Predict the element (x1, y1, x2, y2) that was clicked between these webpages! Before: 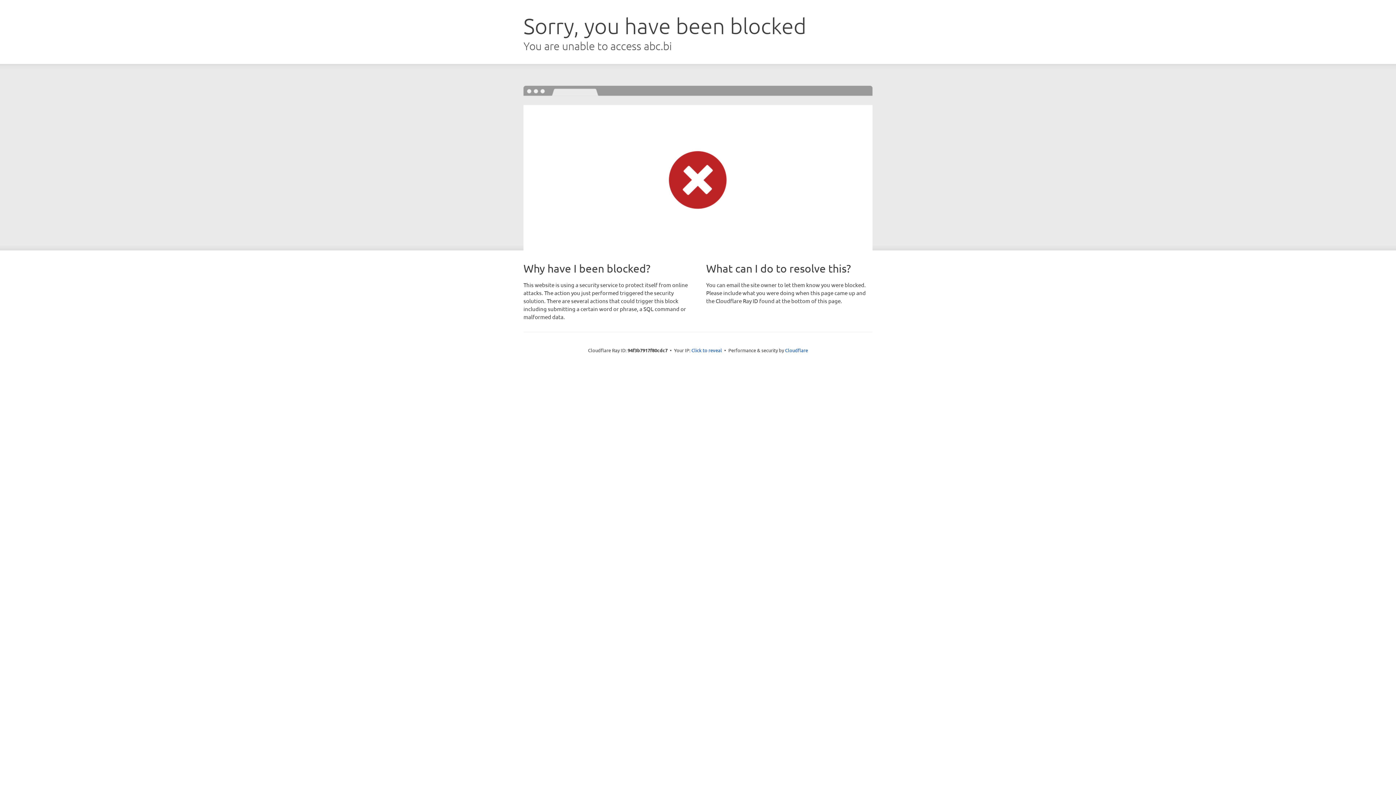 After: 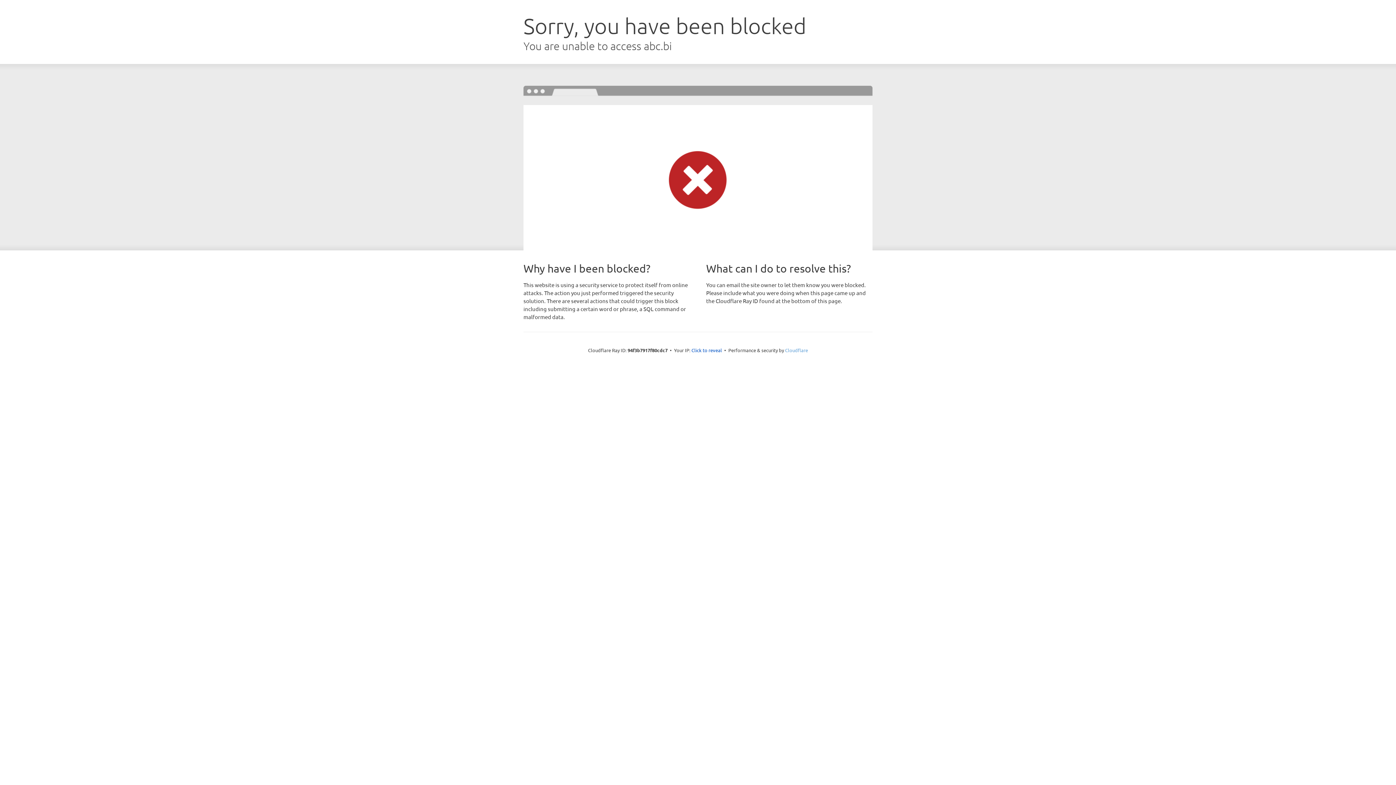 Action: bbox: (785, 347, 808, 353) label: Cloudflare